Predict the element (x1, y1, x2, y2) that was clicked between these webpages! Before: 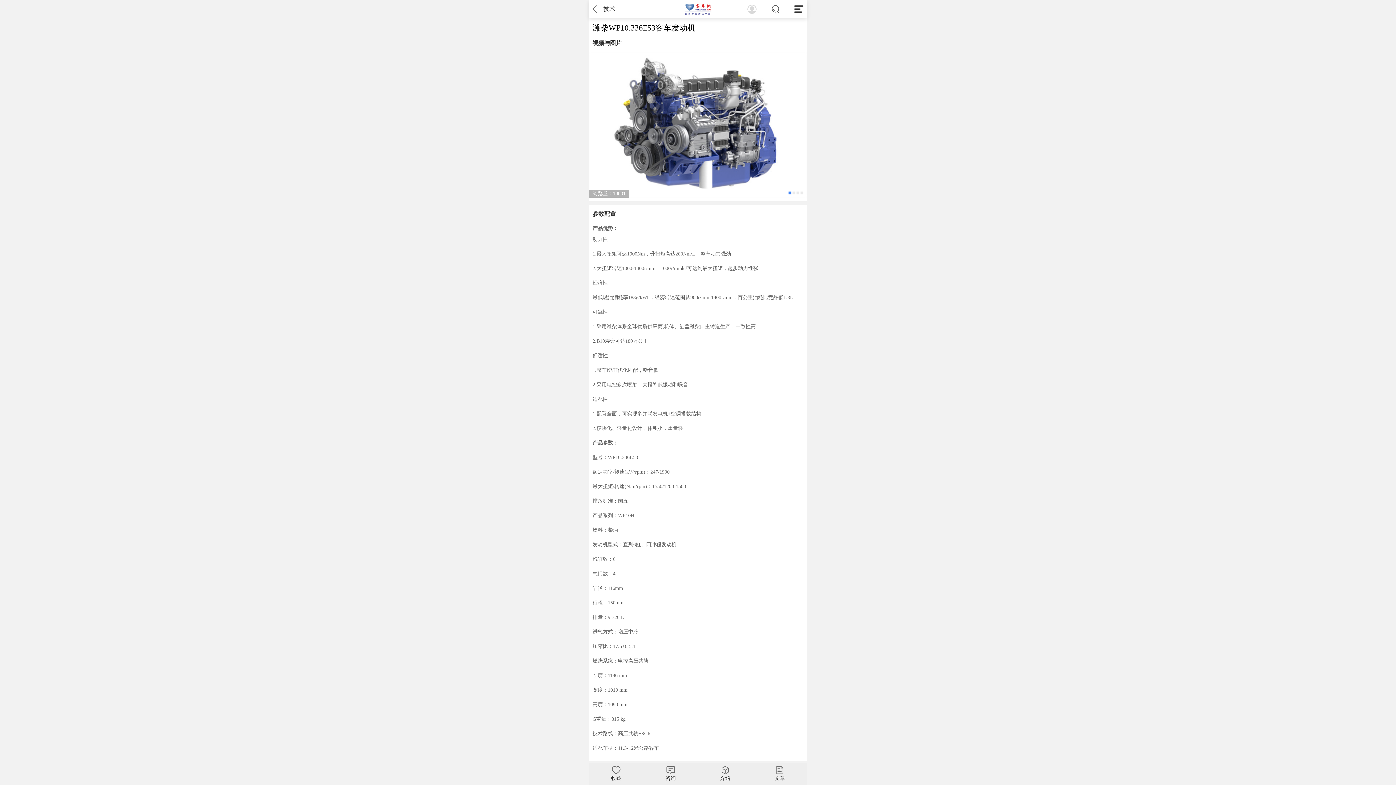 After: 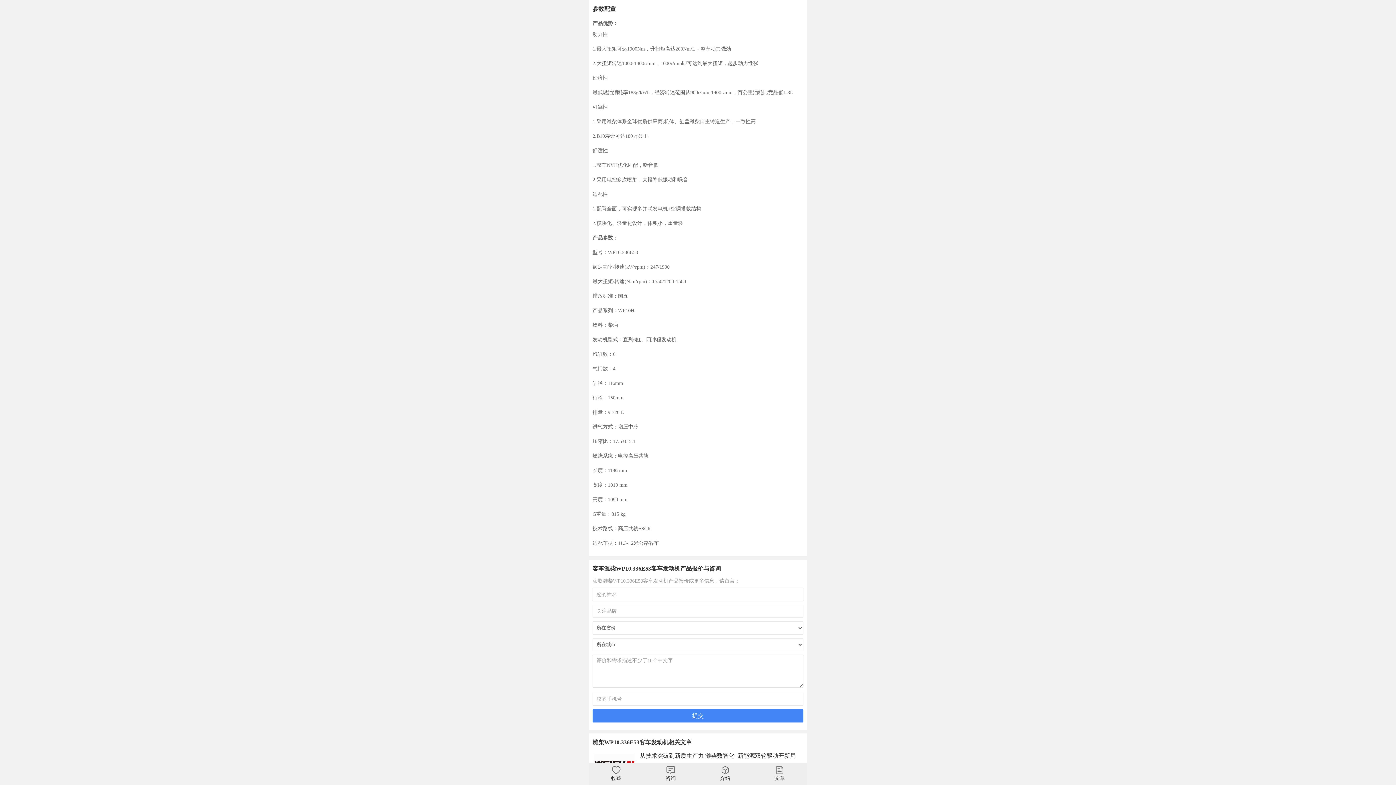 Action: bbox: (698, 765, 752, 781) label: 介绍